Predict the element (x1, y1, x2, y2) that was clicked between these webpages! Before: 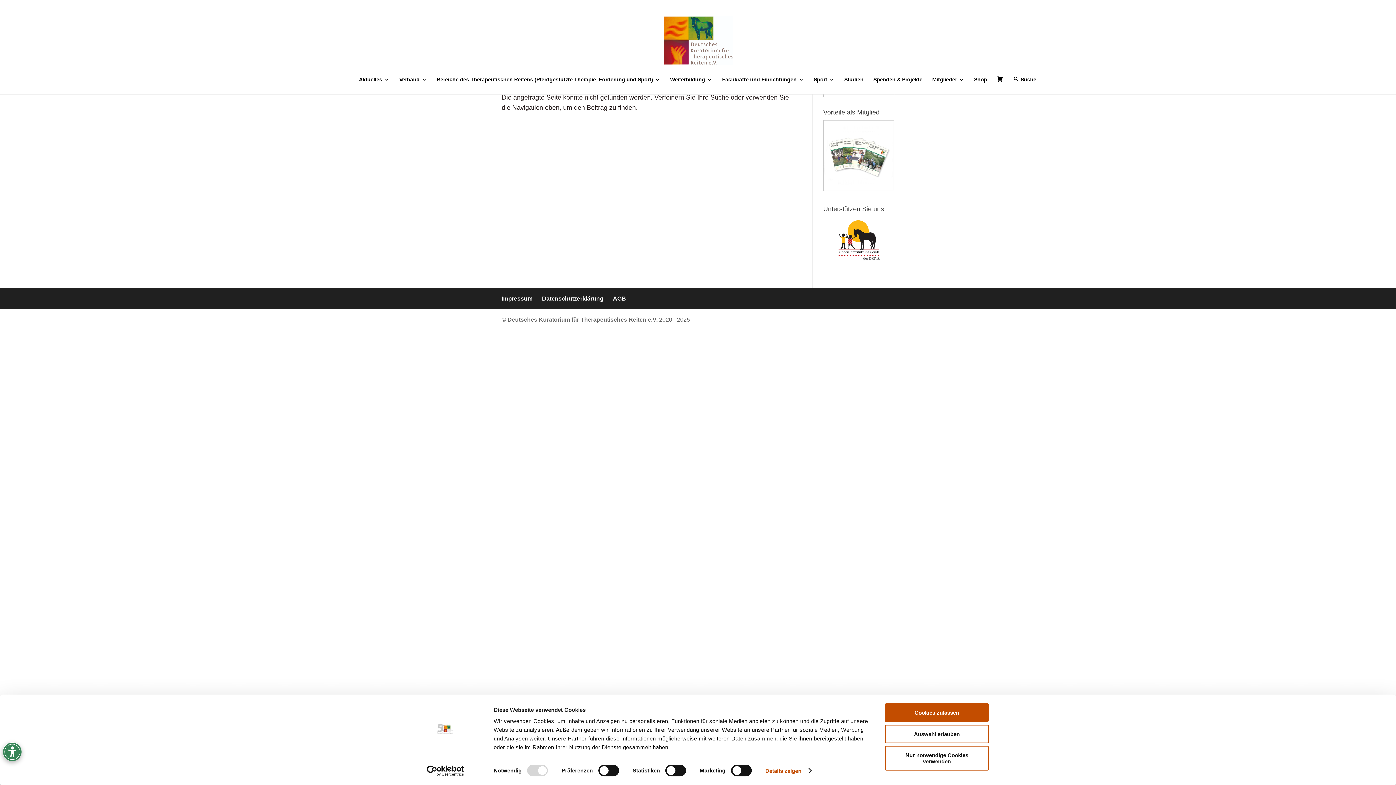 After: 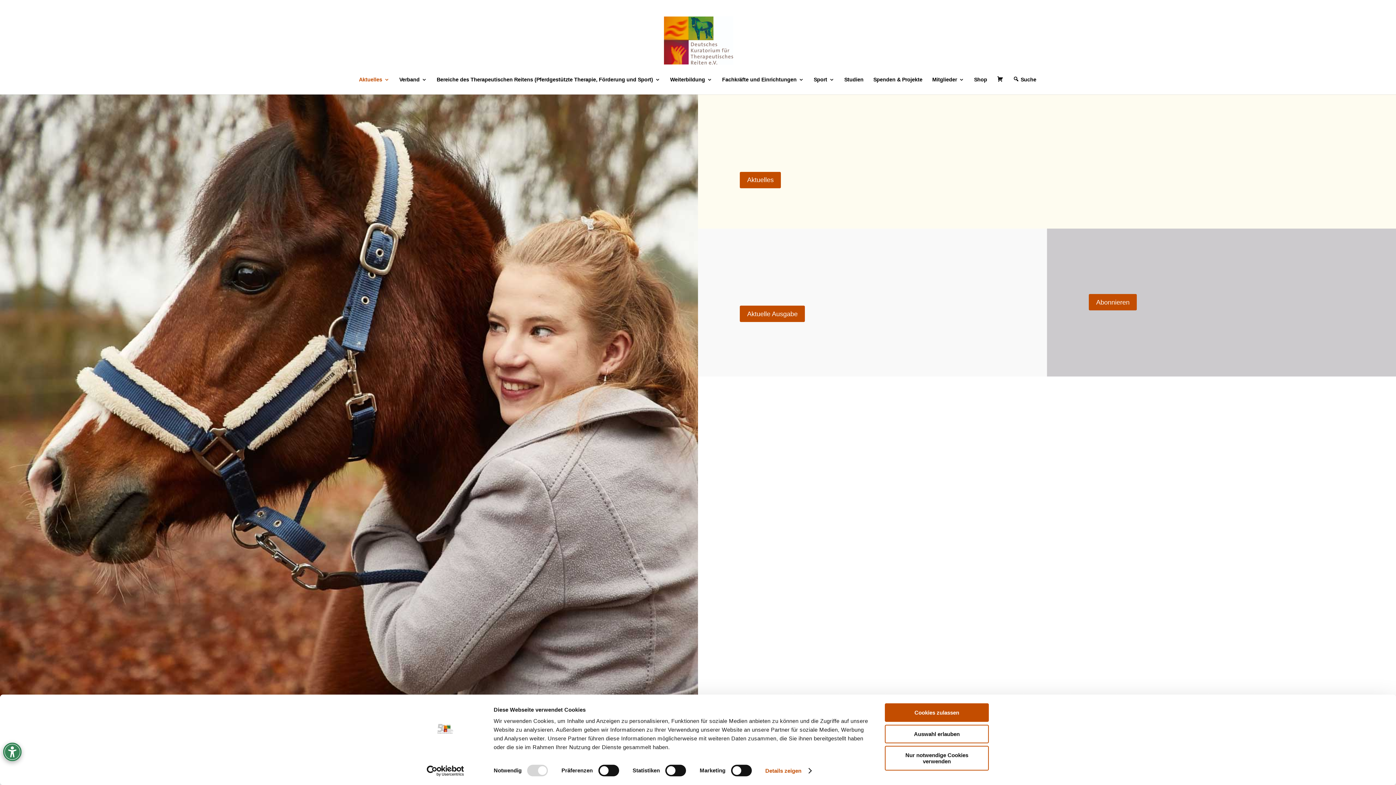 Action: label: Aktuelles bbox: (359, 77, 389, 82)